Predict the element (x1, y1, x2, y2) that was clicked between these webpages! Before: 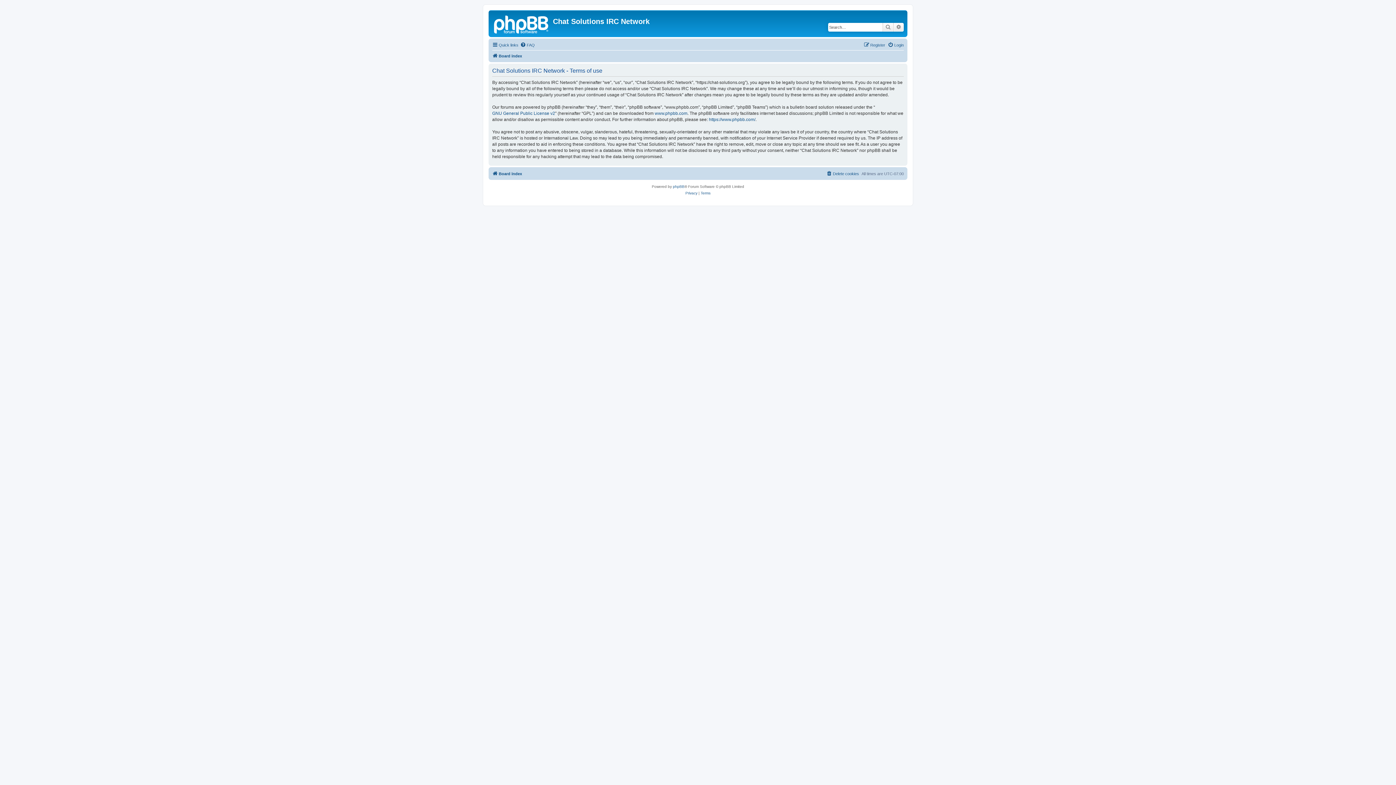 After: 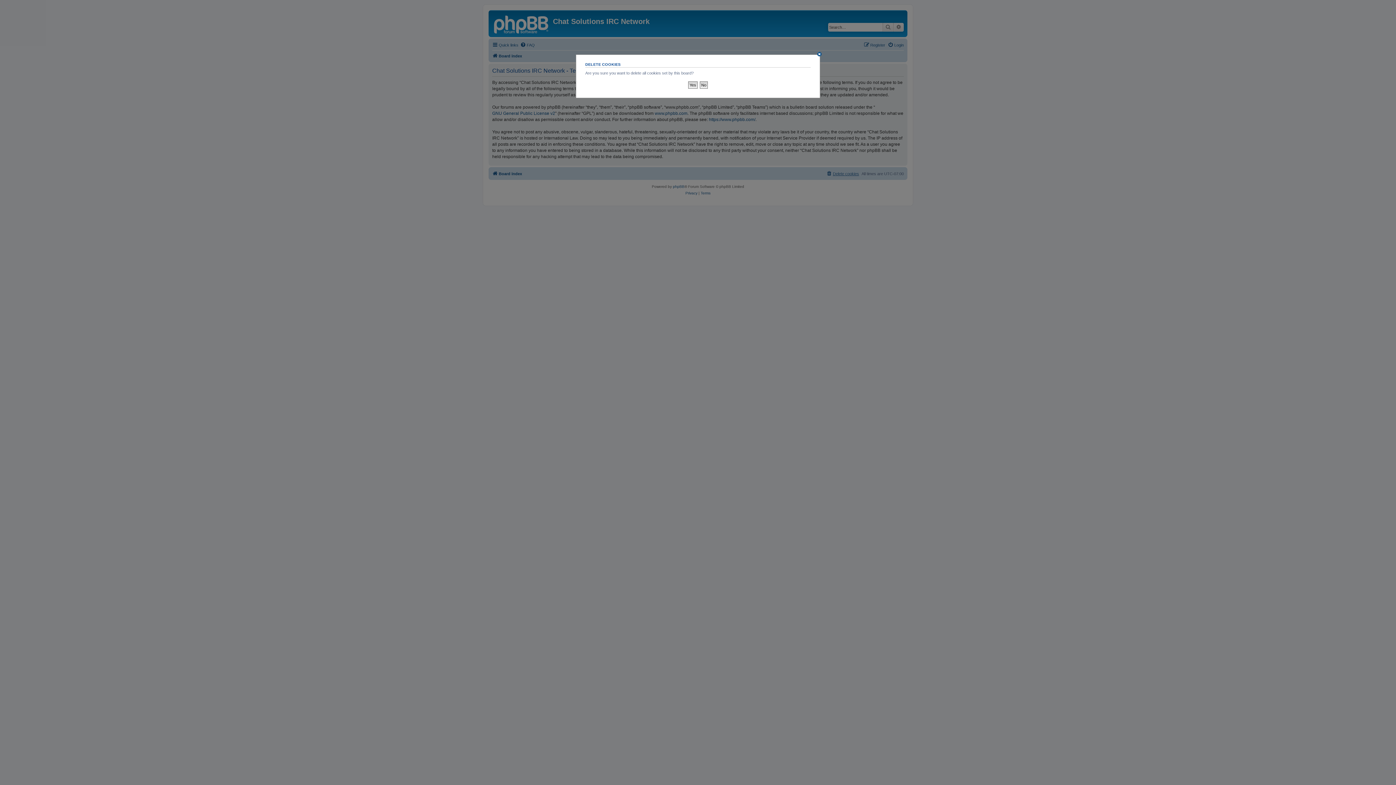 Action: bbox: (826, 169, 859, 178) label: Delete cookies